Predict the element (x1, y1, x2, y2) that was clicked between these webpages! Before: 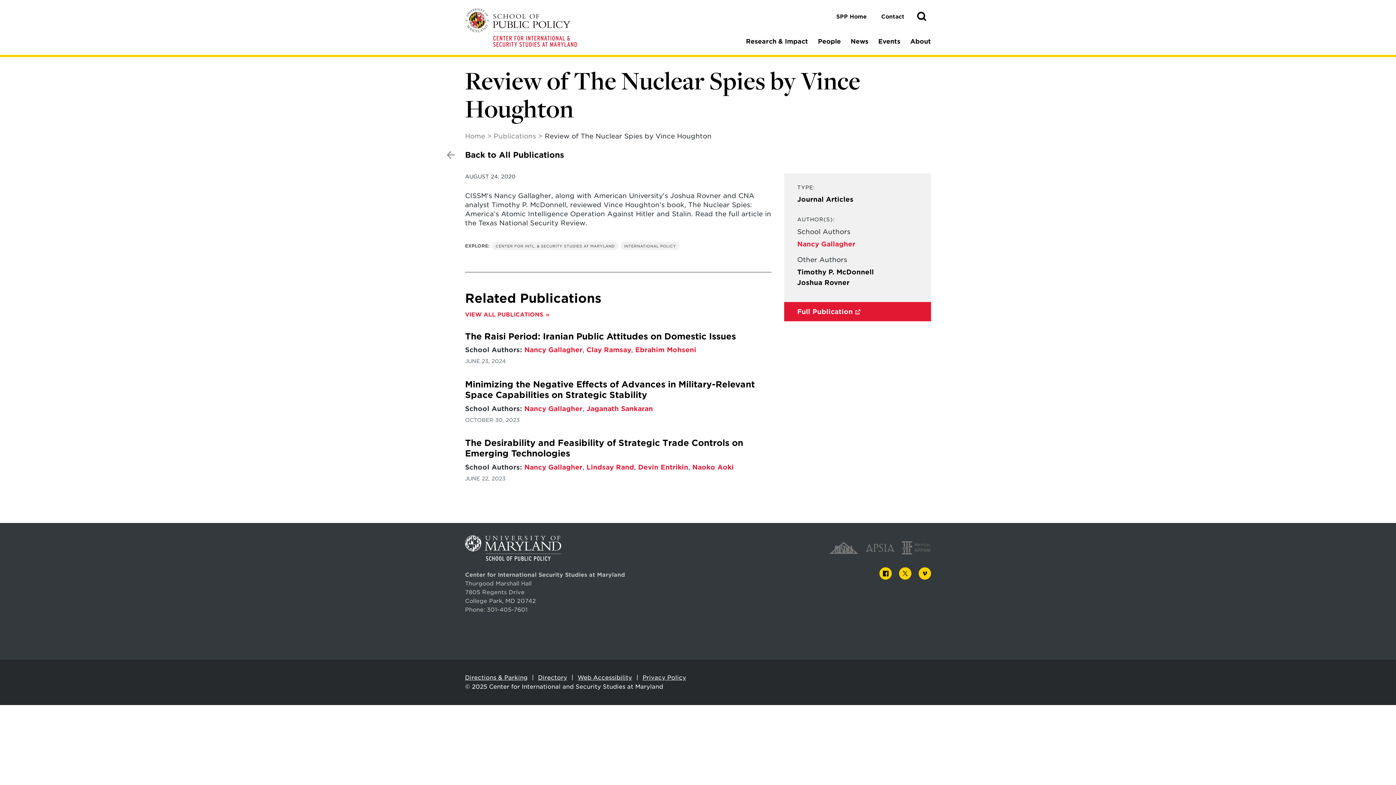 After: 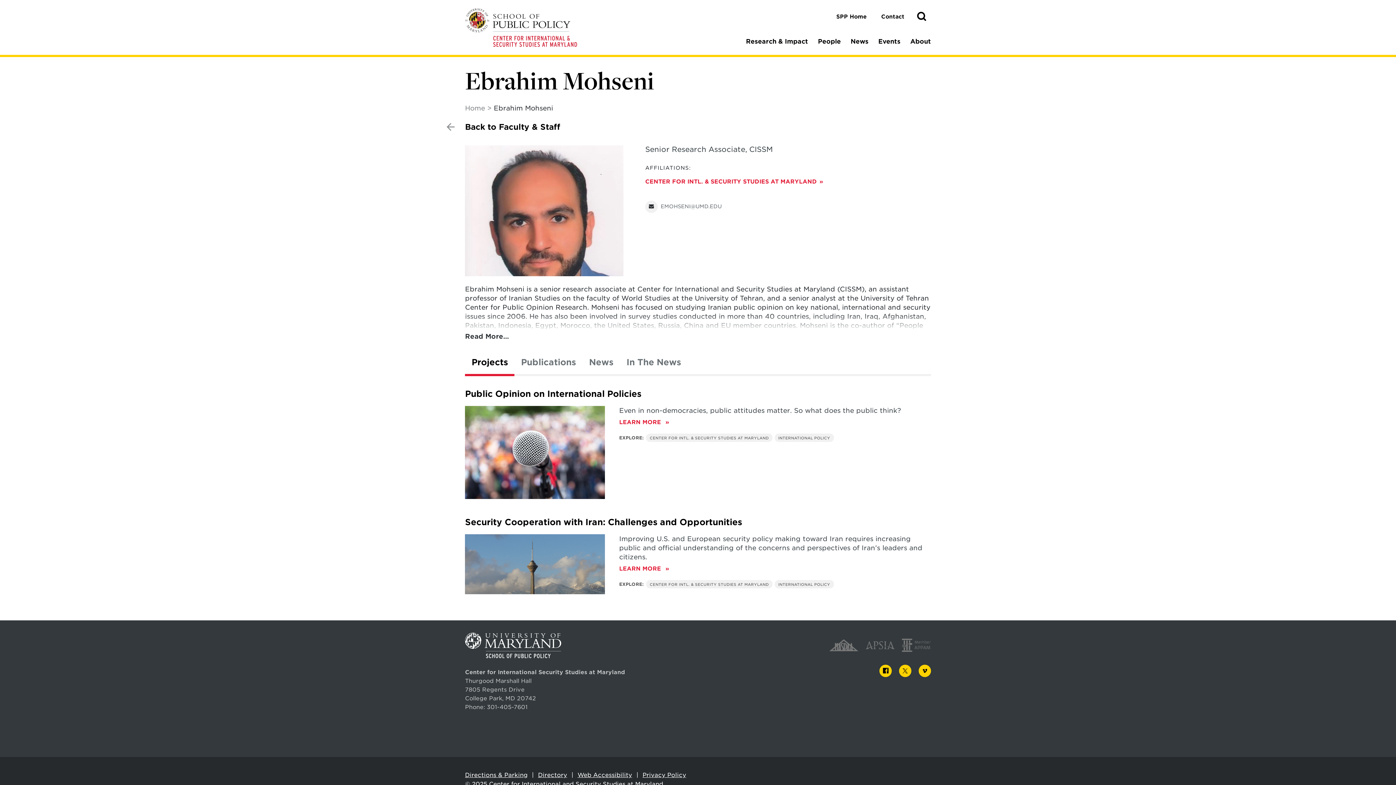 Action: label: Ebrahim Mohseni bbox: (635, 346, 696, 354)